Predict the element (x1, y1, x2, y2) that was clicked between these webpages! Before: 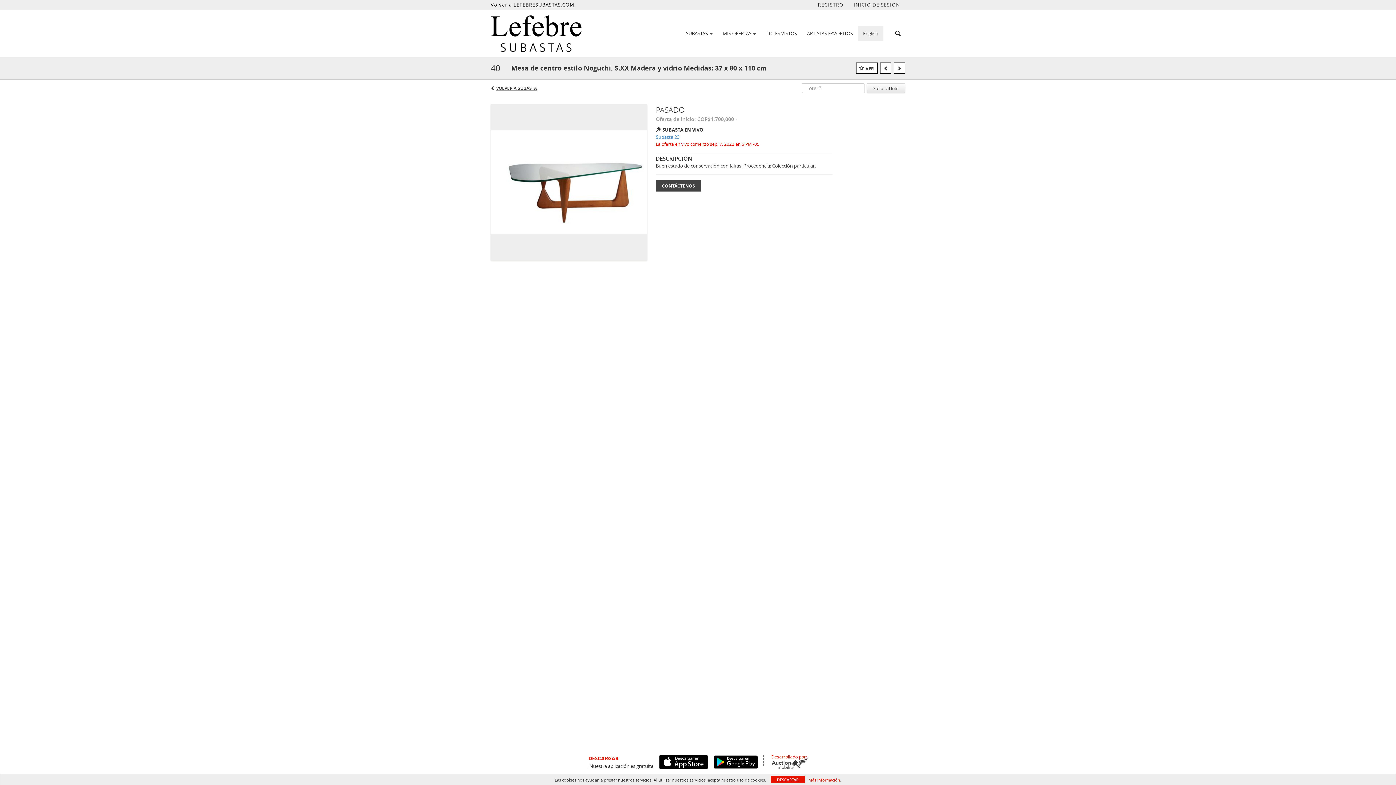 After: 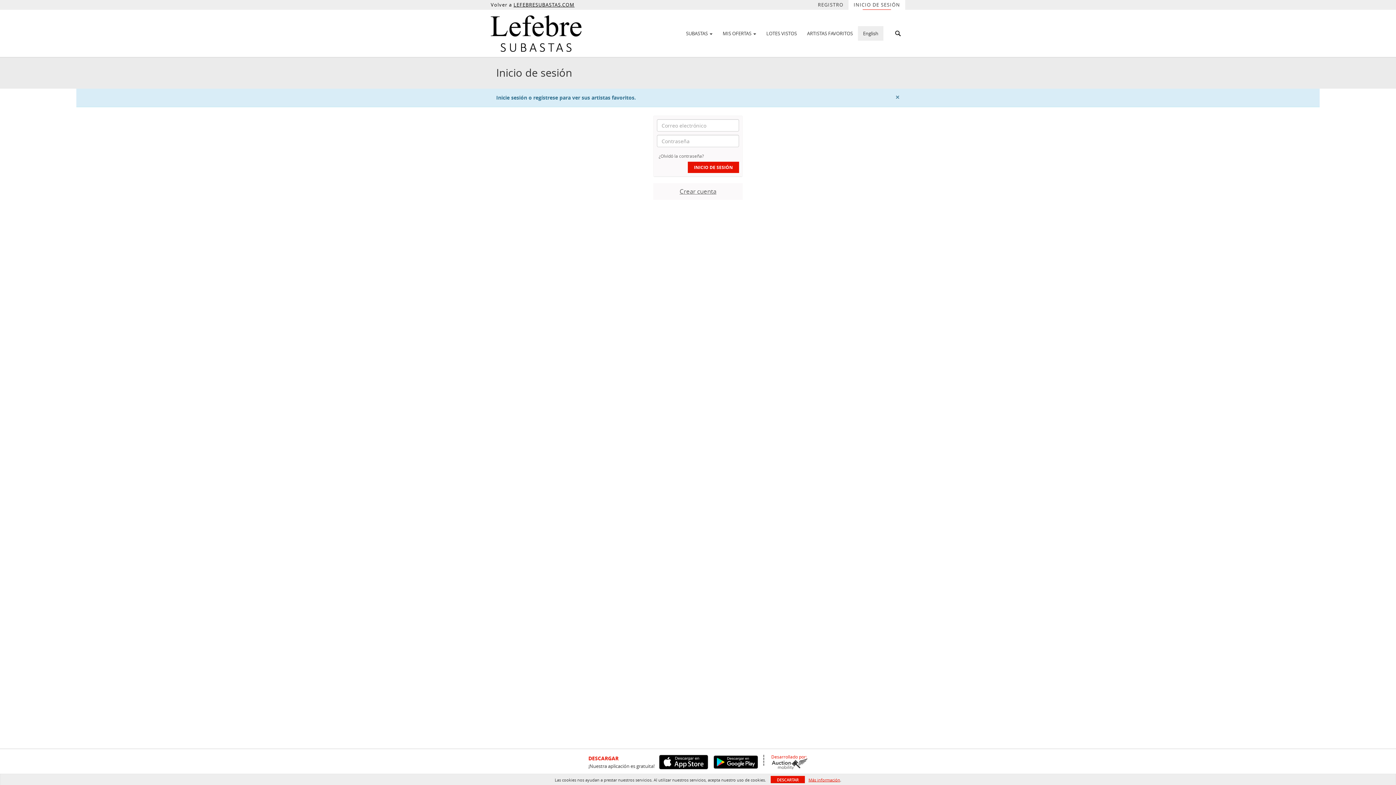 Action: bbox: (802, 27, 858, 39) label: ARTISTAS FAVORITOS